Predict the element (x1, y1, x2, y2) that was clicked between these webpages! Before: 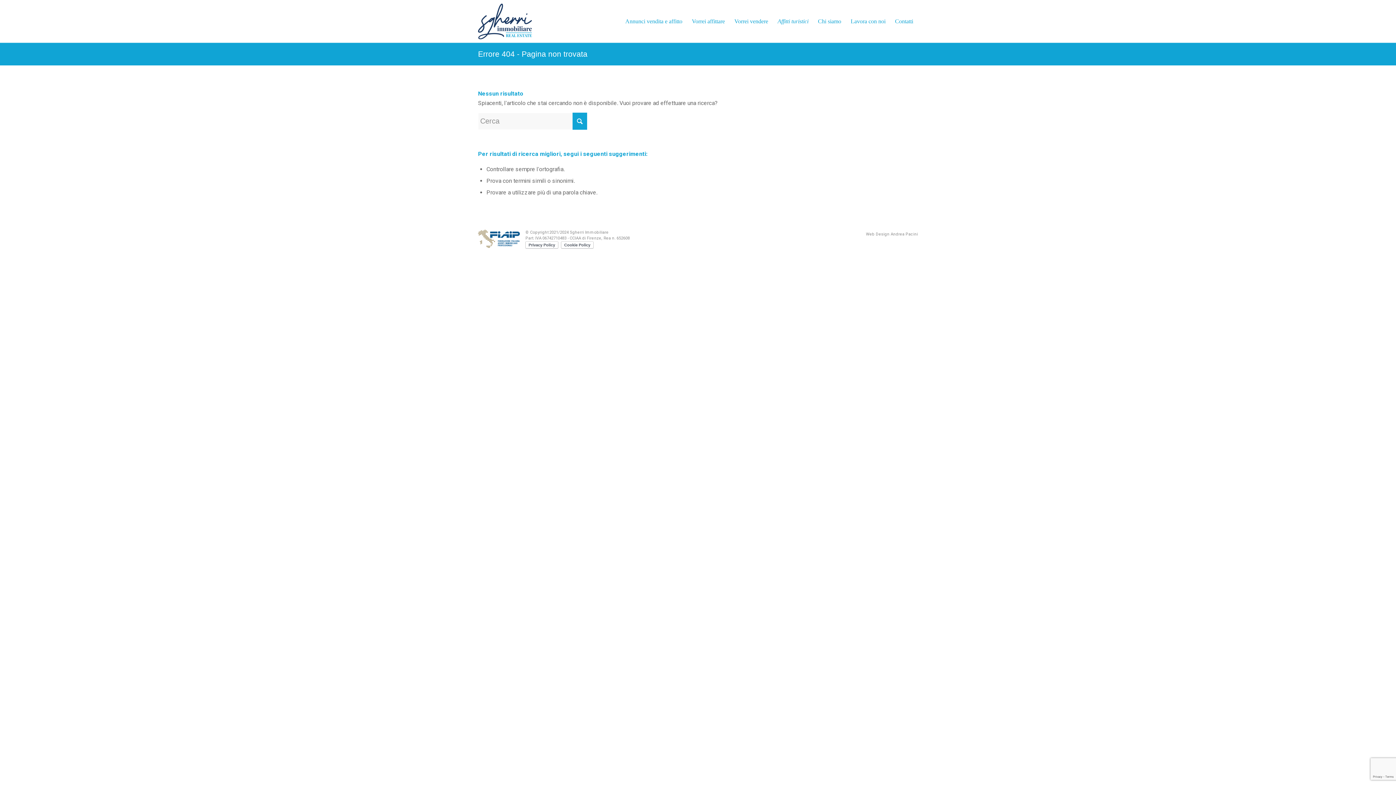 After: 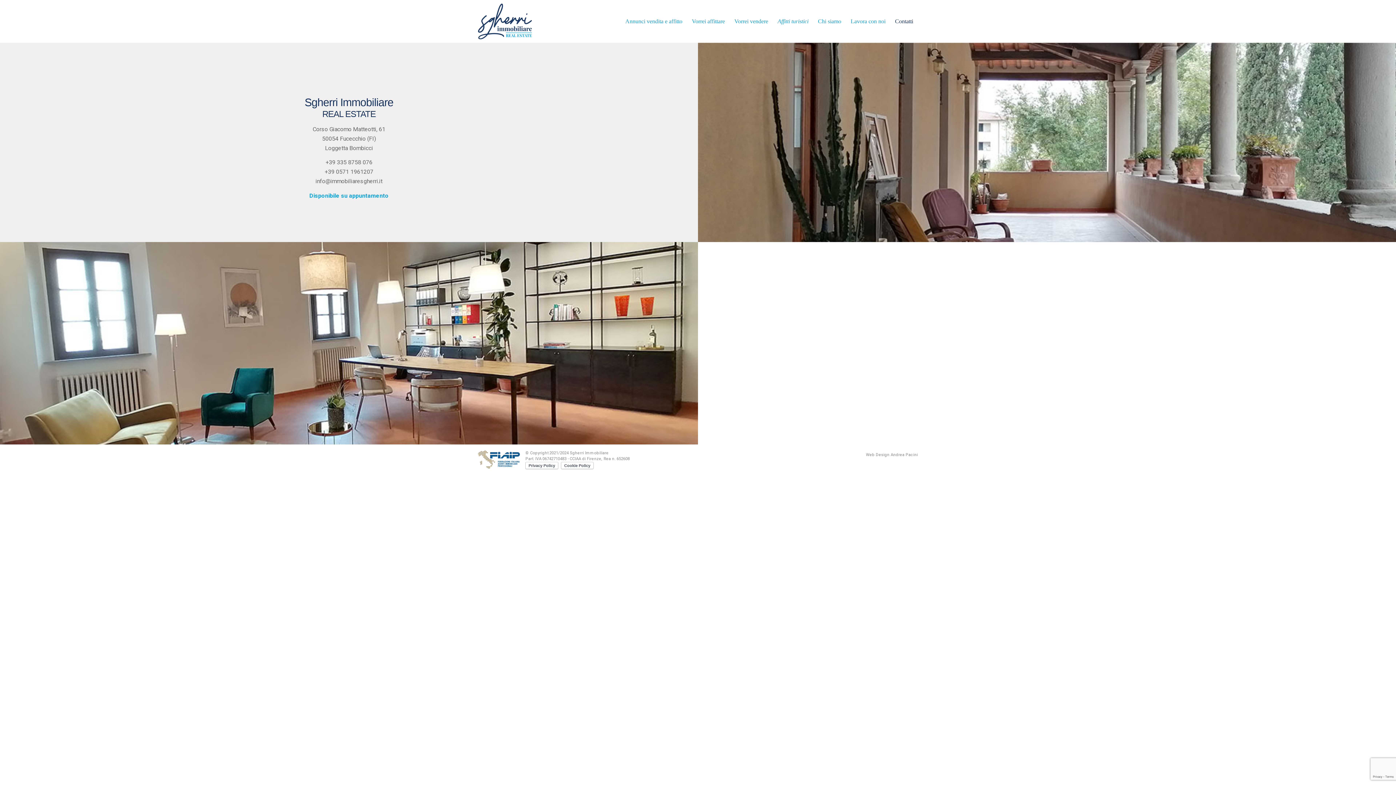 Action: label: Contatti bbox: (890, 0, 918, 42)